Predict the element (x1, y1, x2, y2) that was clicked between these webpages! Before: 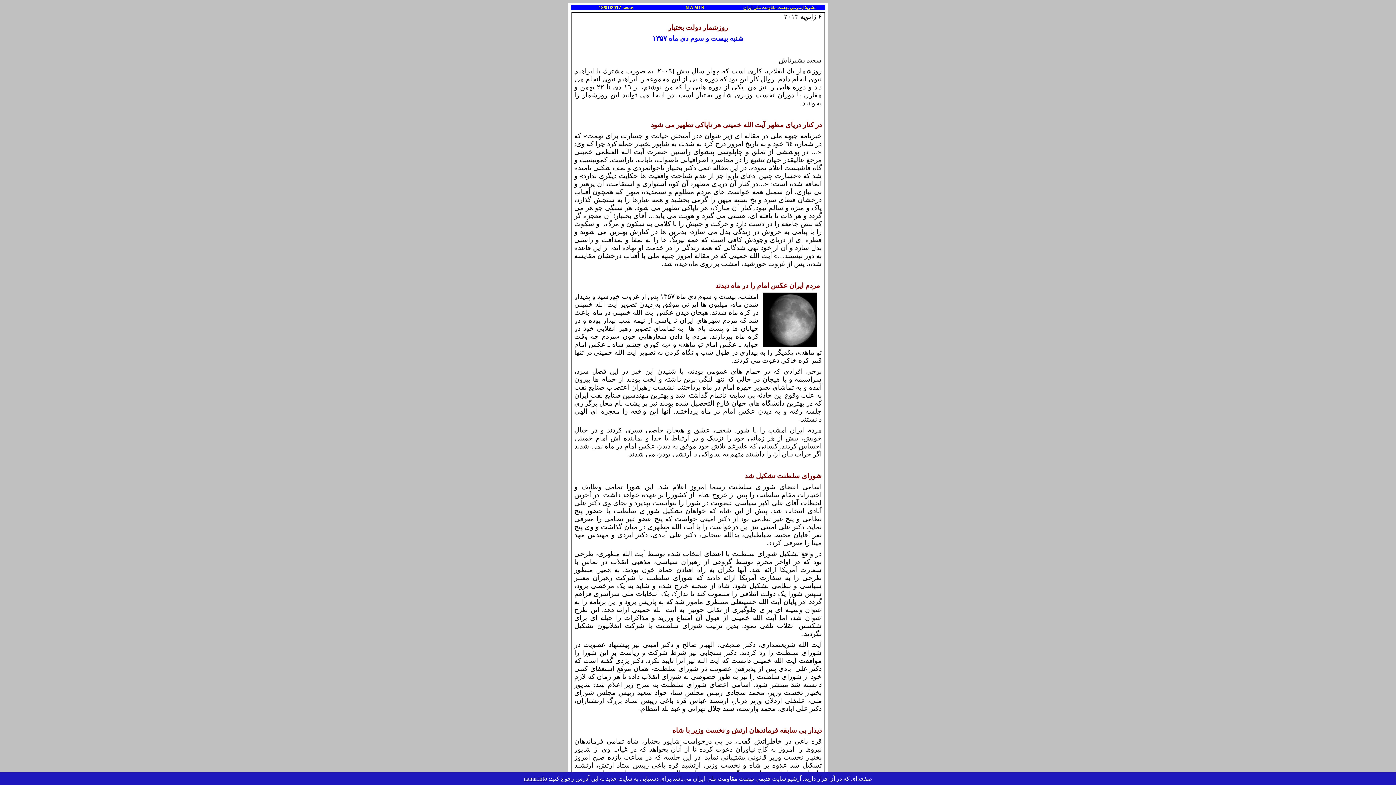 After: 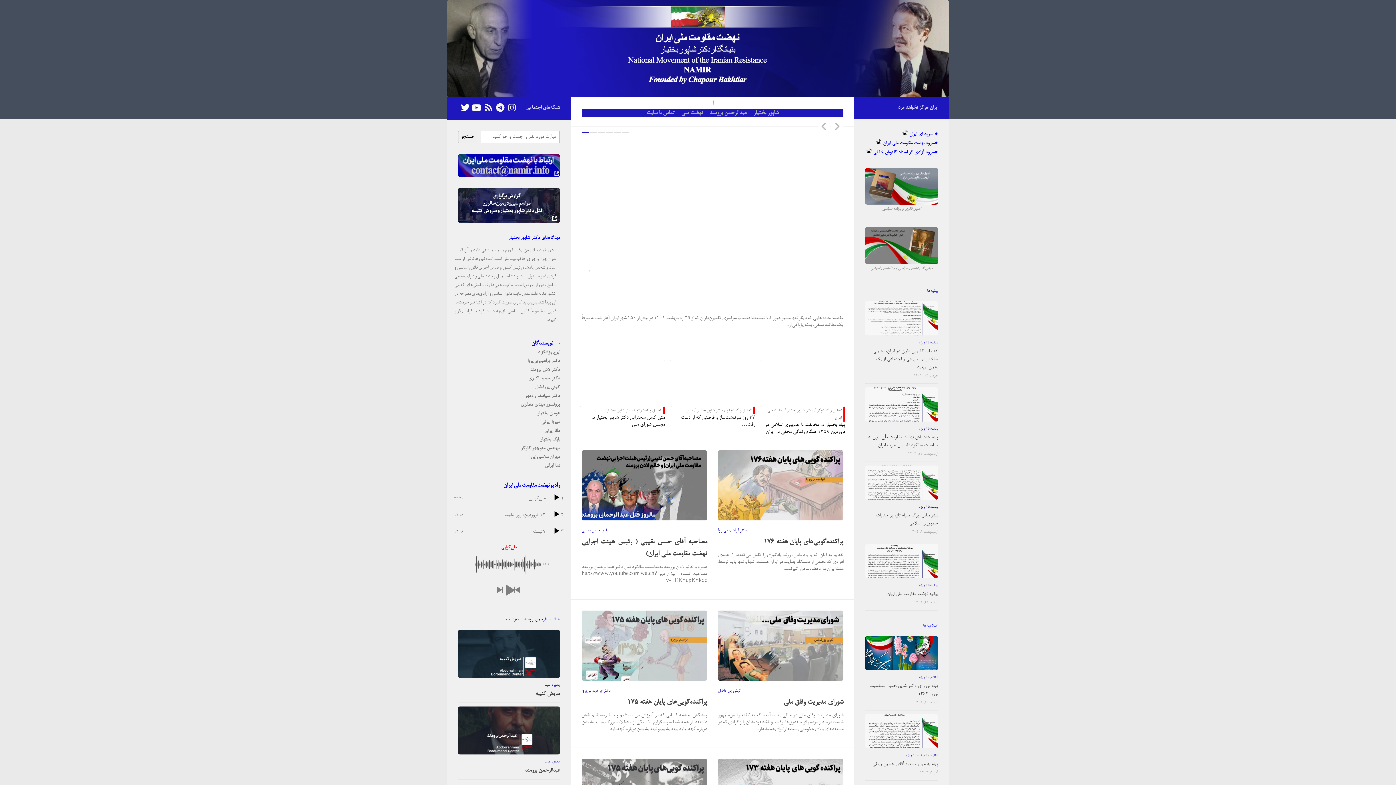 Action: bbox: (524, 776, 547, 782) label: namir.info